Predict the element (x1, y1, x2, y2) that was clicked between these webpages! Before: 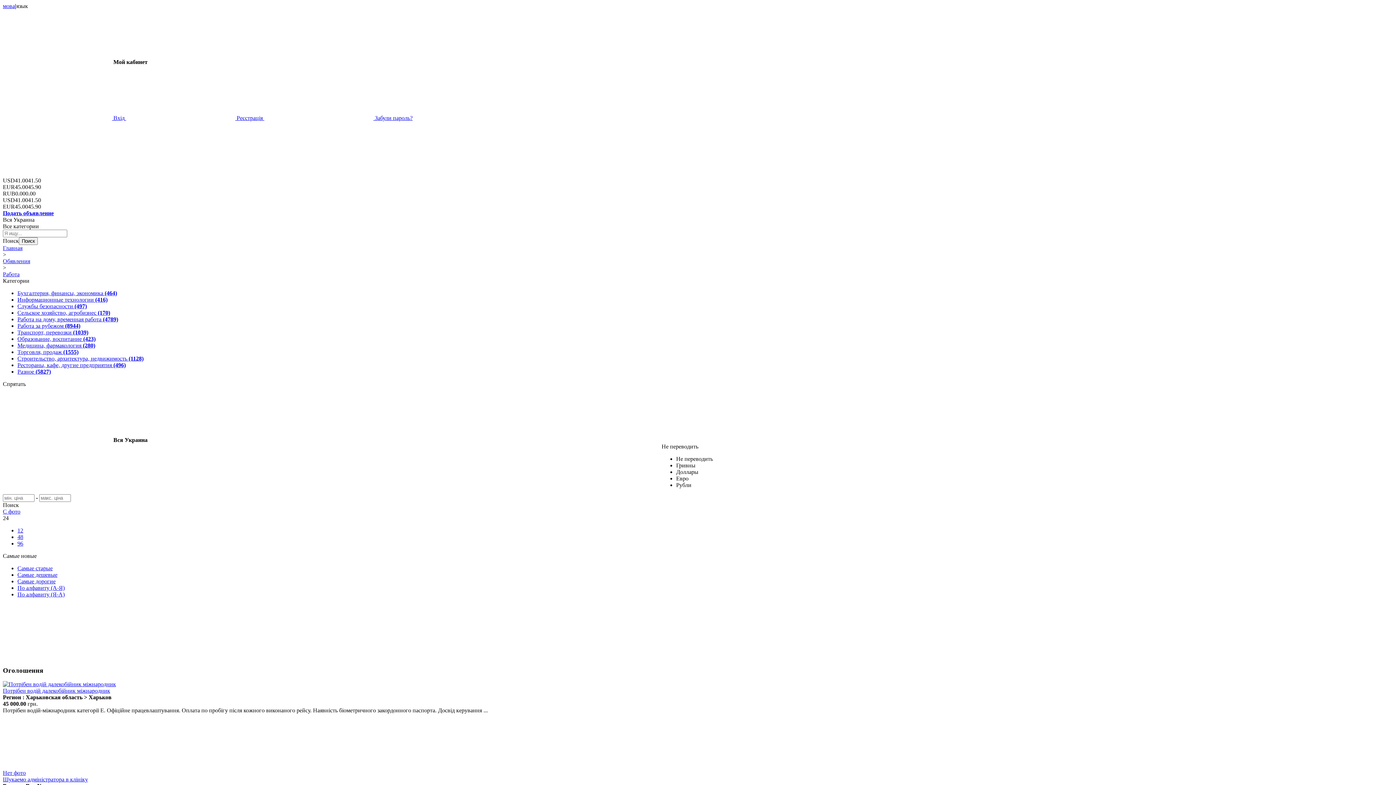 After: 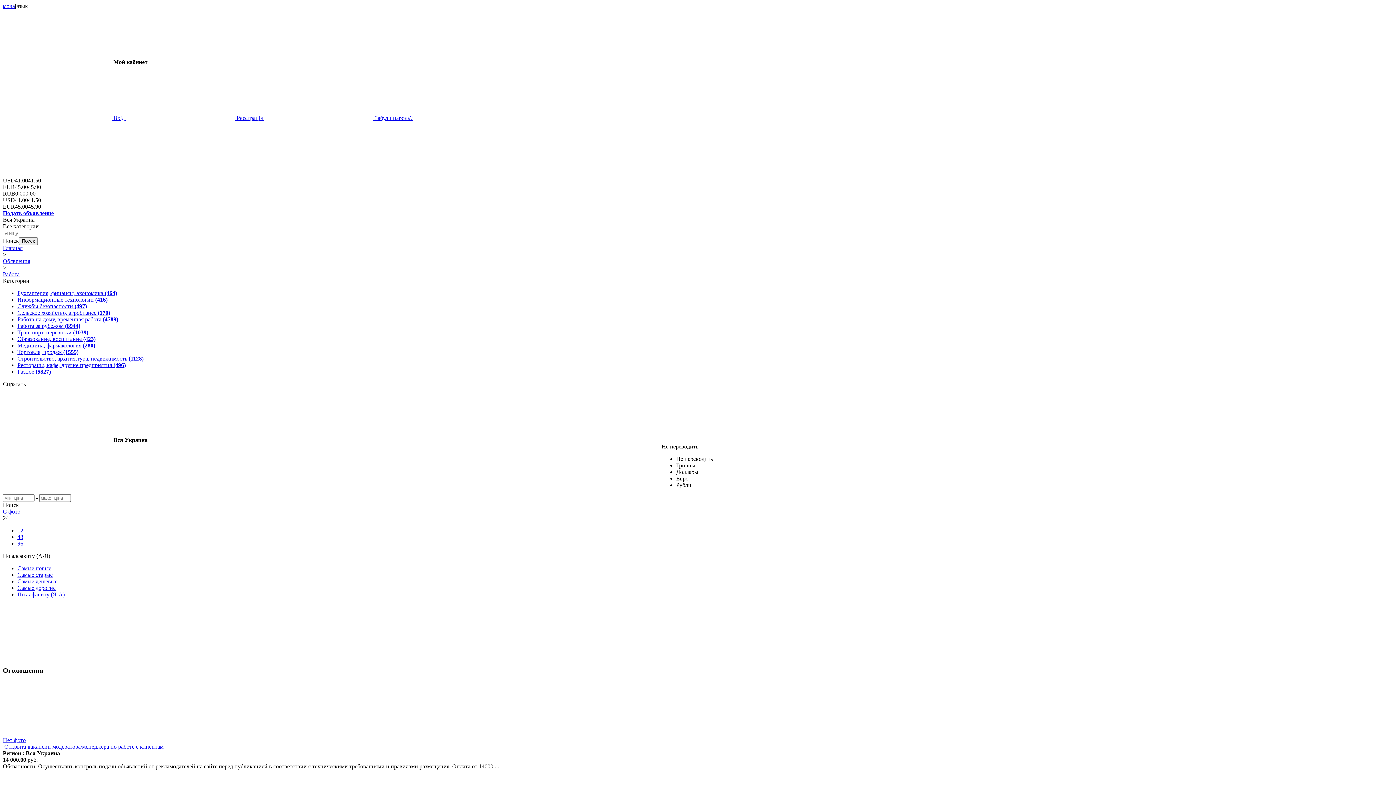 Action: bbox: (17, 585, 64, 591) label: По алфавиту (А-Я)